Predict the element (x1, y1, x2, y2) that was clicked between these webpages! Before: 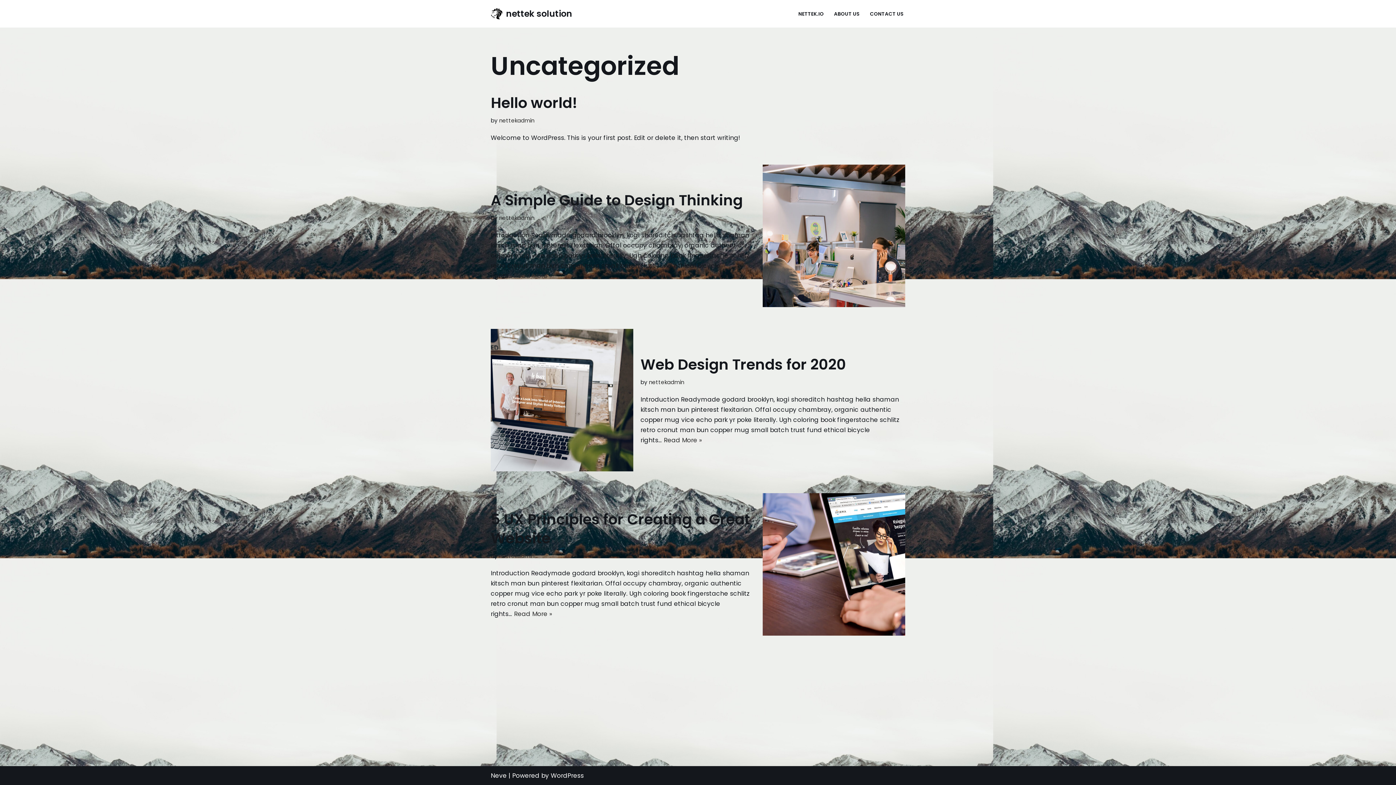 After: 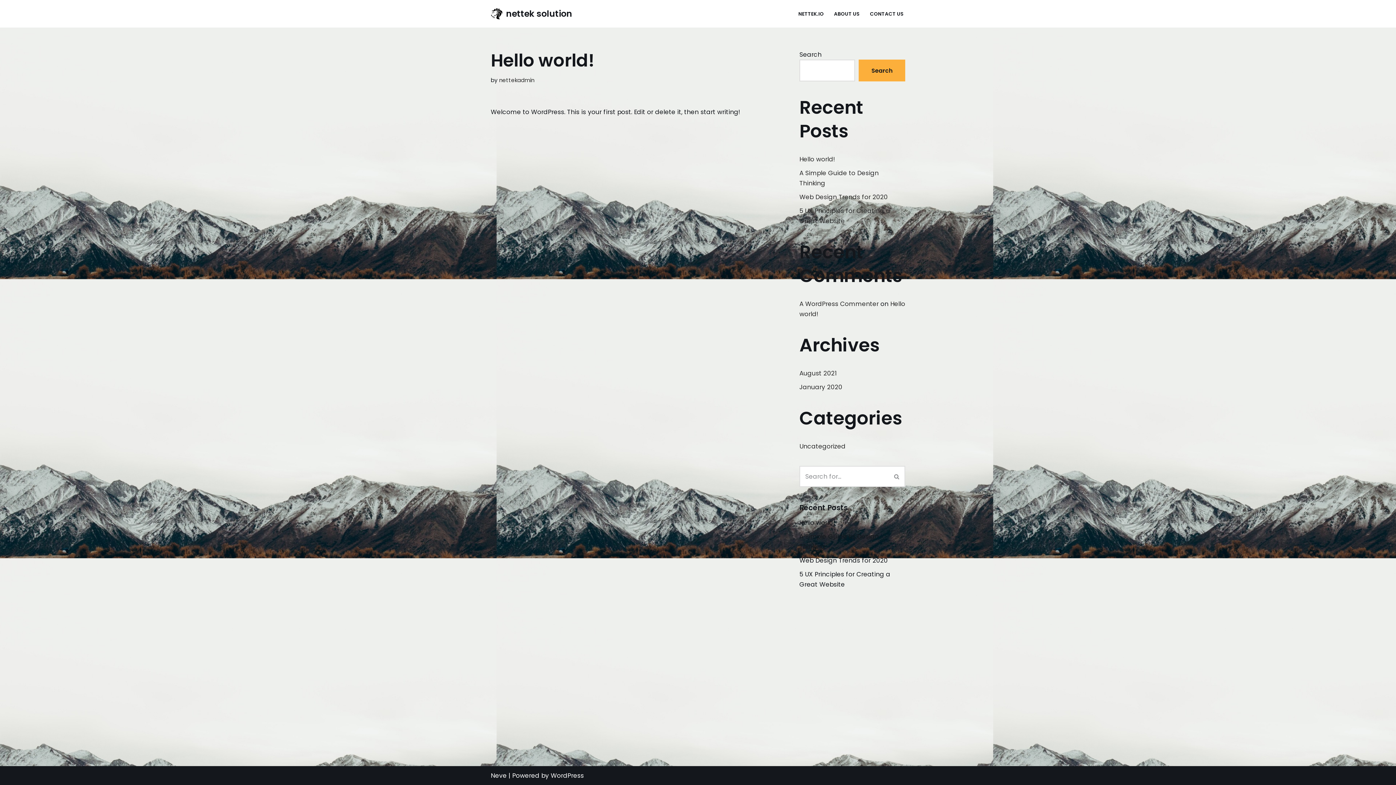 Action: label: Hello world! bbox: (490, 92, 577, 113)